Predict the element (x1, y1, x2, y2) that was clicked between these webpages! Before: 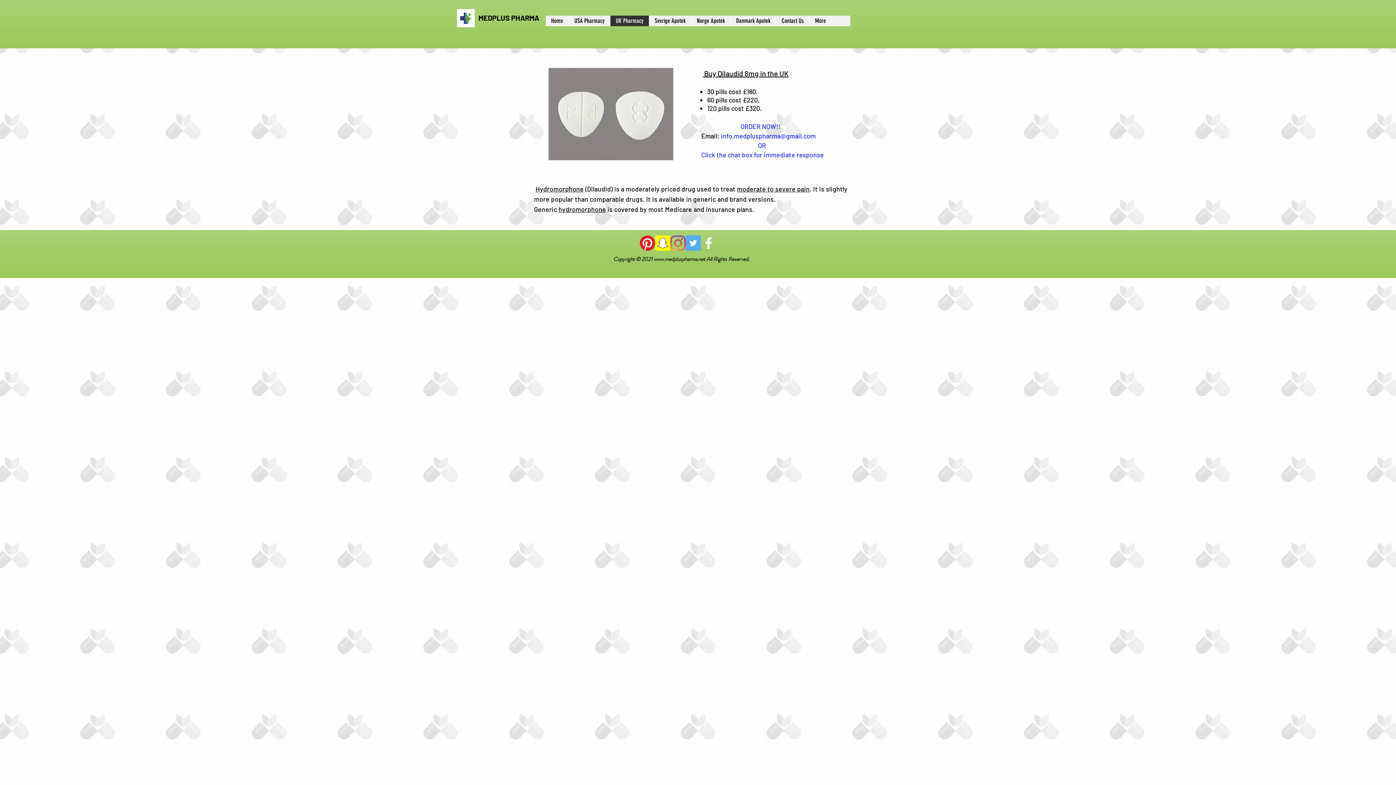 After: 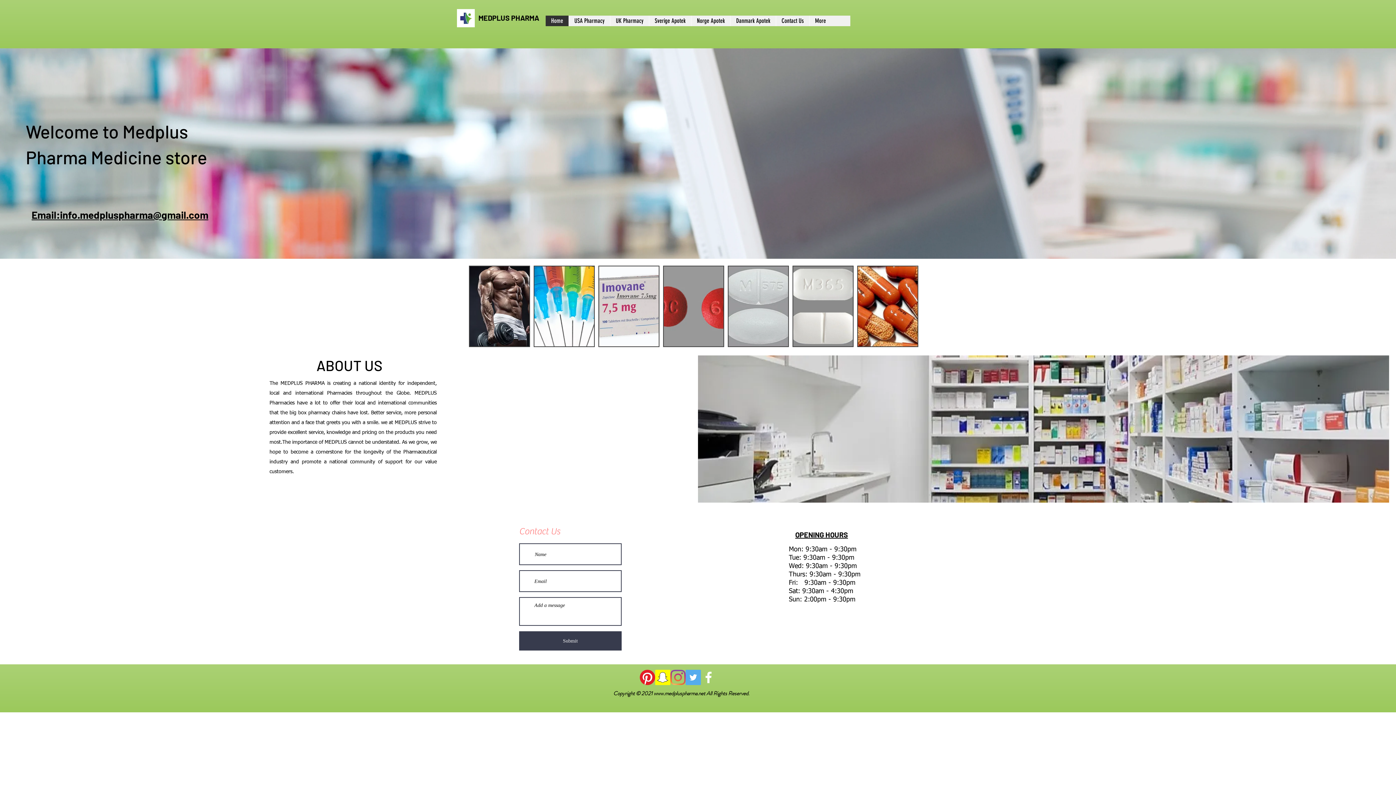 Action: bbox: (545, 15, 568, 26) label: Home